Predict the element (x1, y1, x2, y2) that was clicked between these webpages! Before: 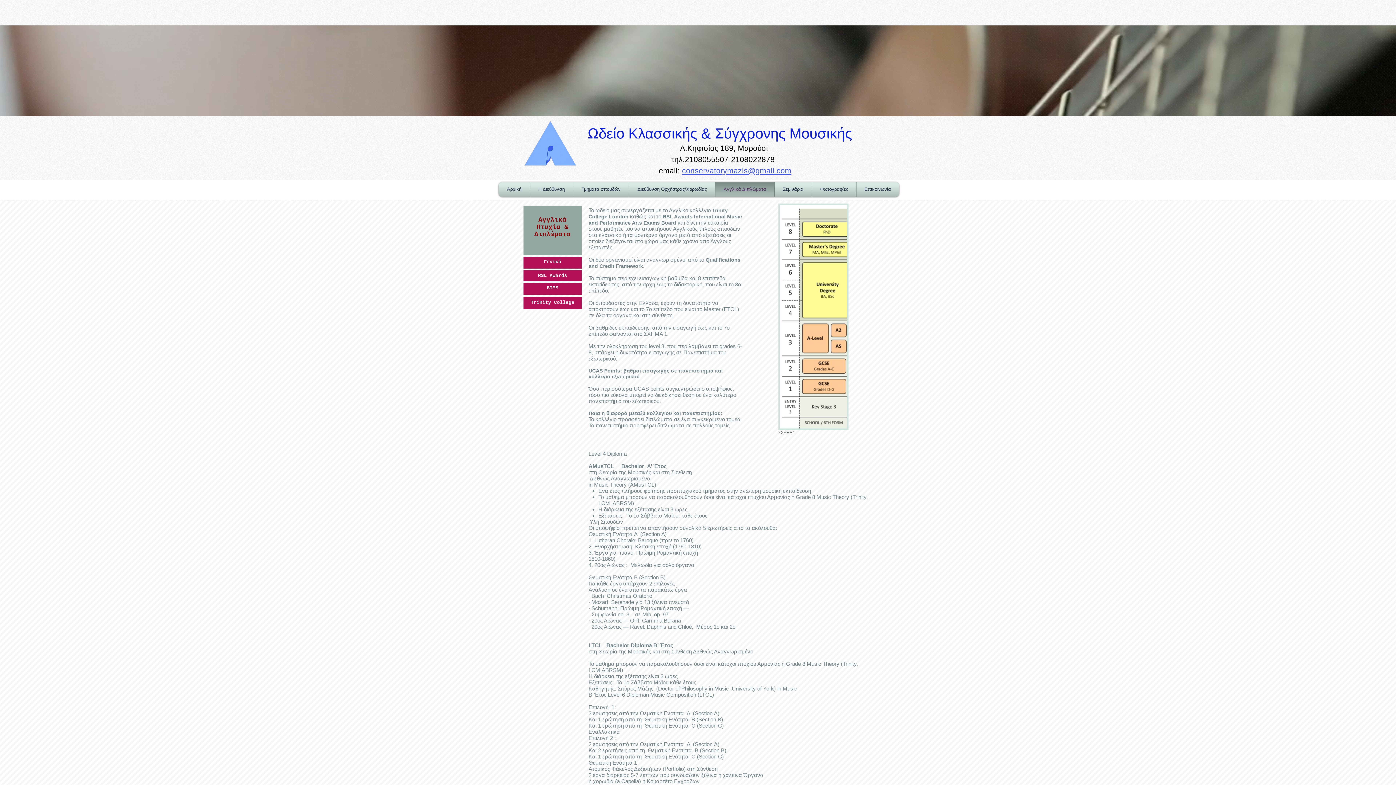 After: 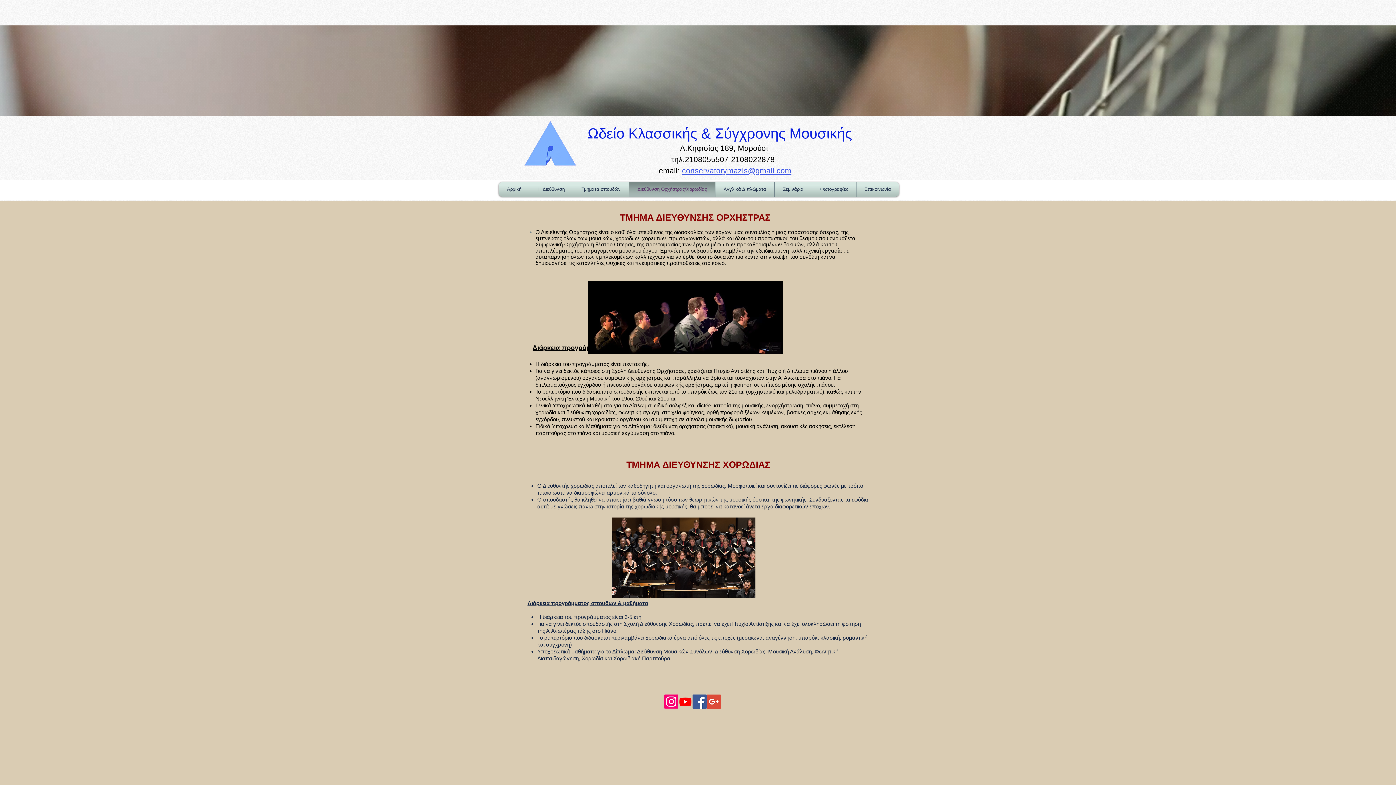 Action: label: Διεύθυνση Ορχήστρας/Χορωδίας bbox: (631, 182, 713, 196)